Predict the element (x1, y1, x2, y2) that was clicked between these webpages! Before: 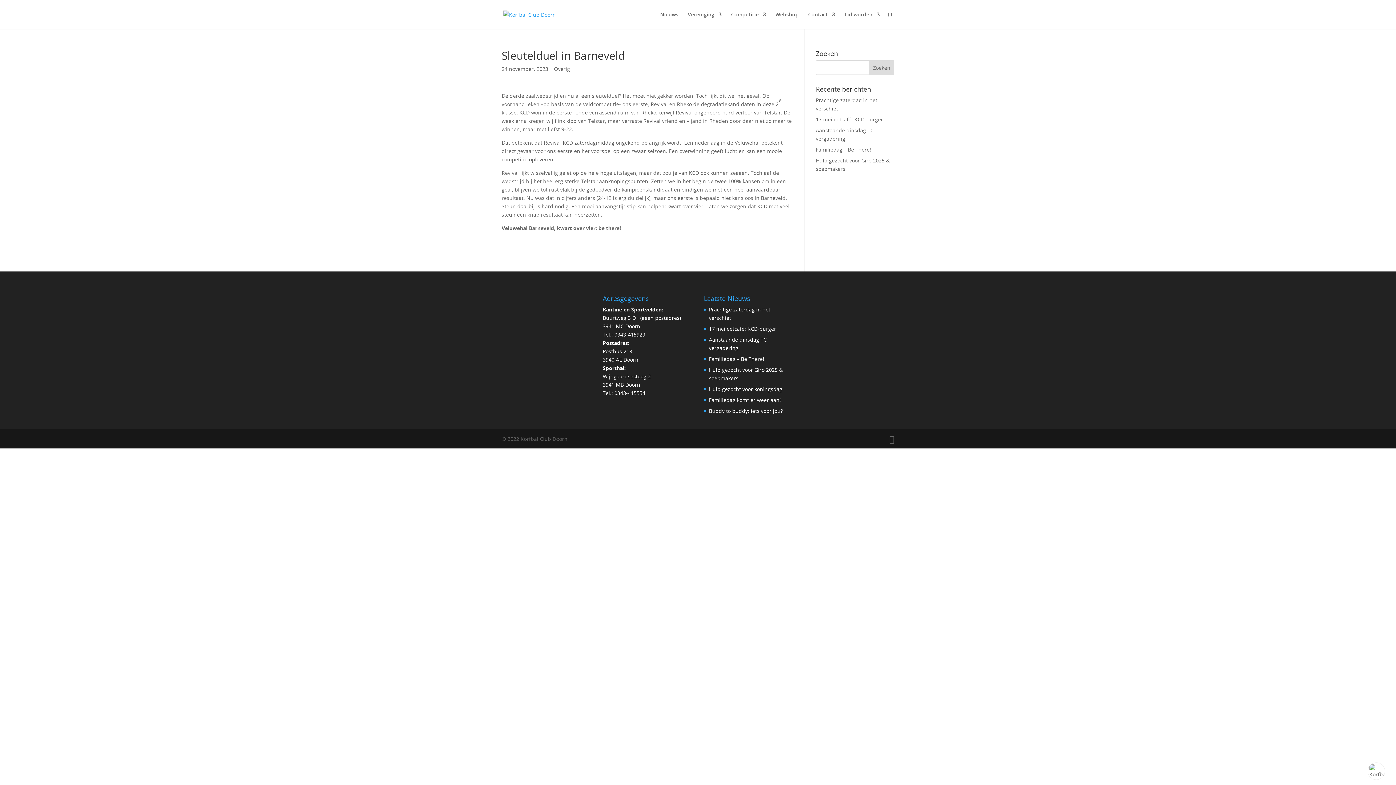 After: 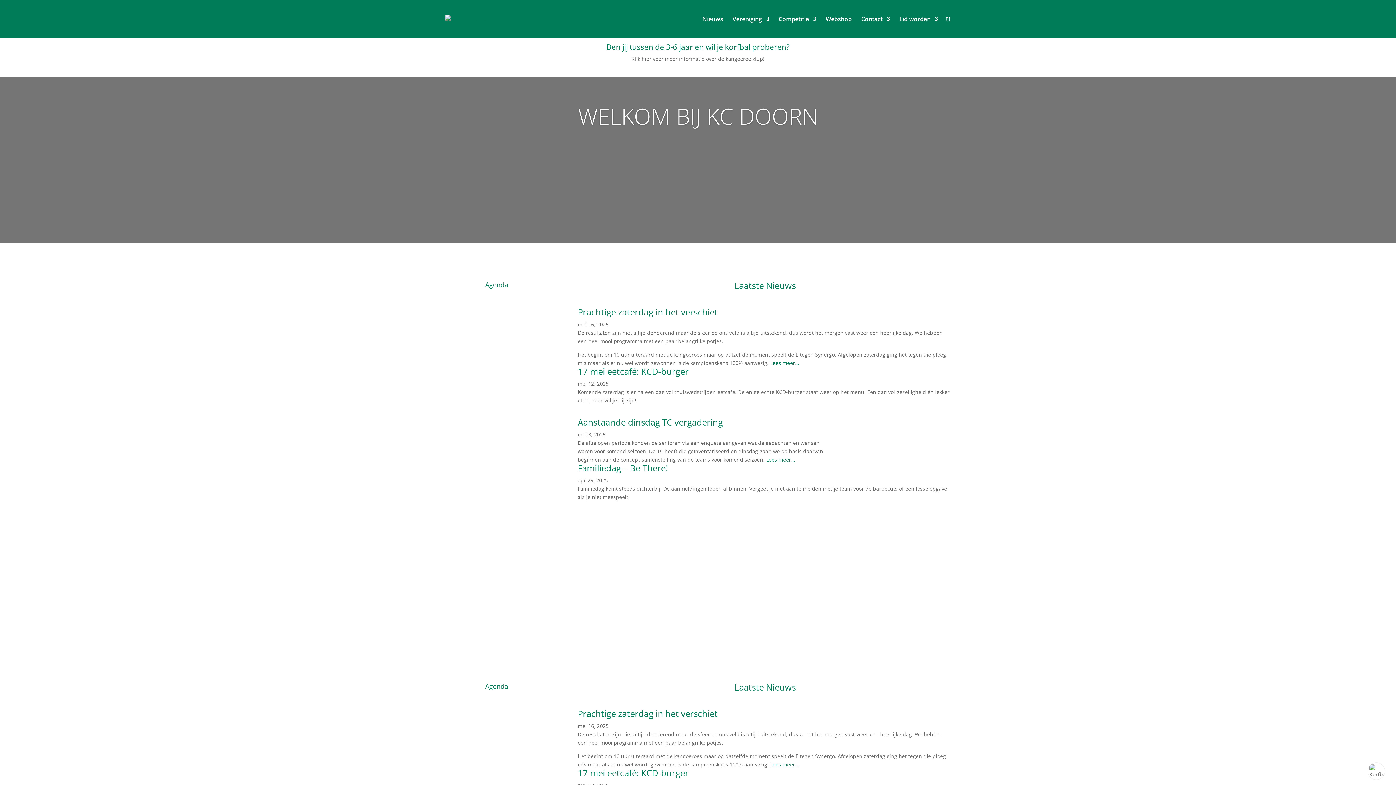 Action: bbox: (503, 10, 556, 17)